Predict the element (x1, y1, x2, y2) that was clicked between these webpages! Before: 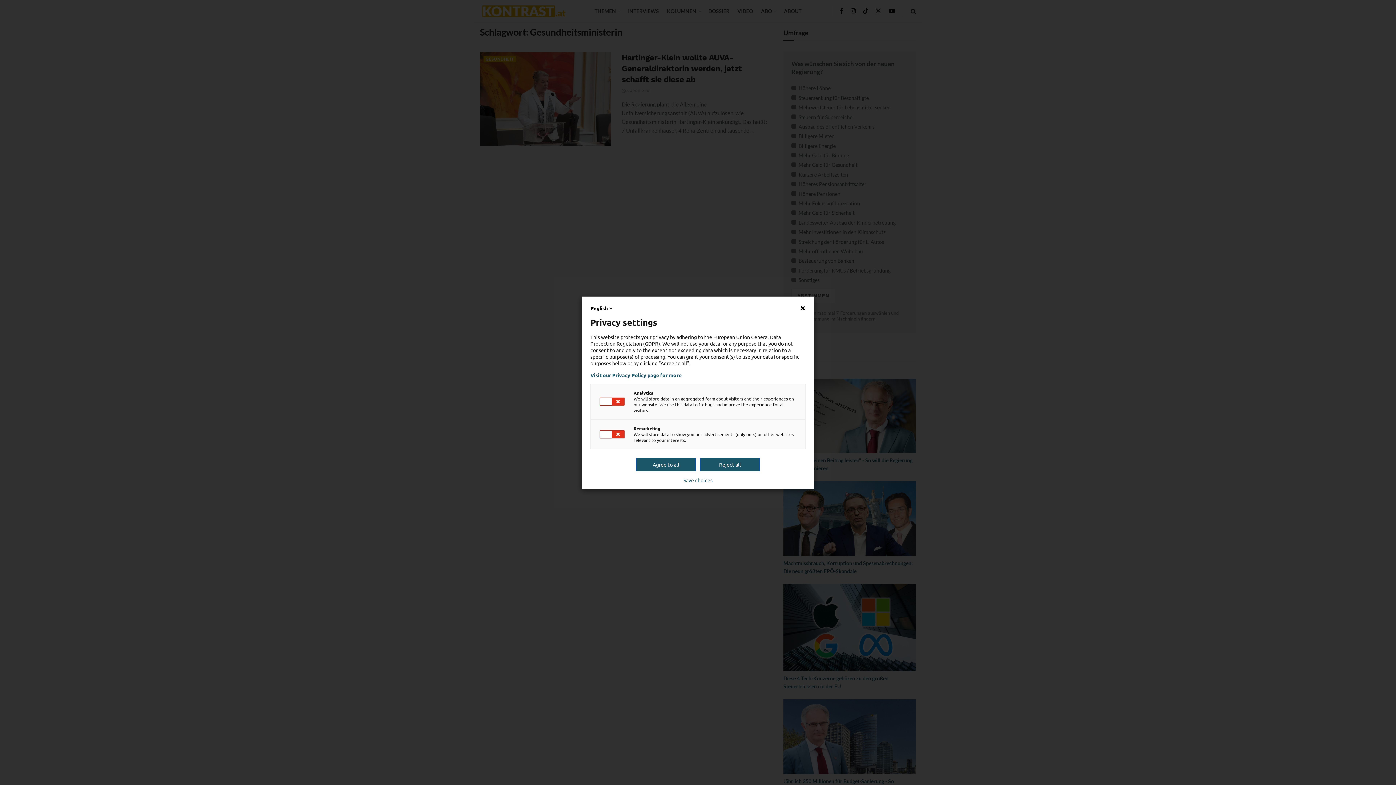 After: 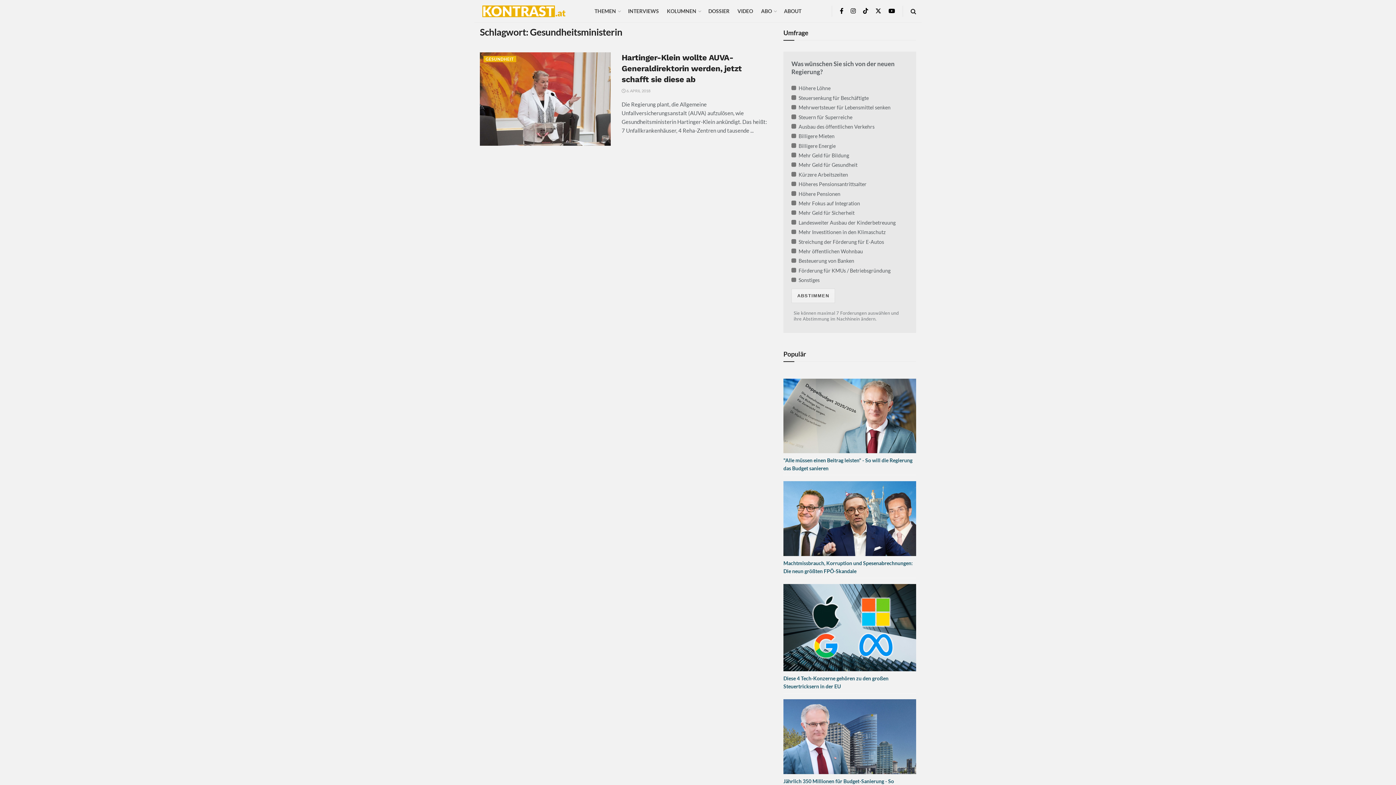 Action: bbox: (700, 458, 760, 471) label: Reject all